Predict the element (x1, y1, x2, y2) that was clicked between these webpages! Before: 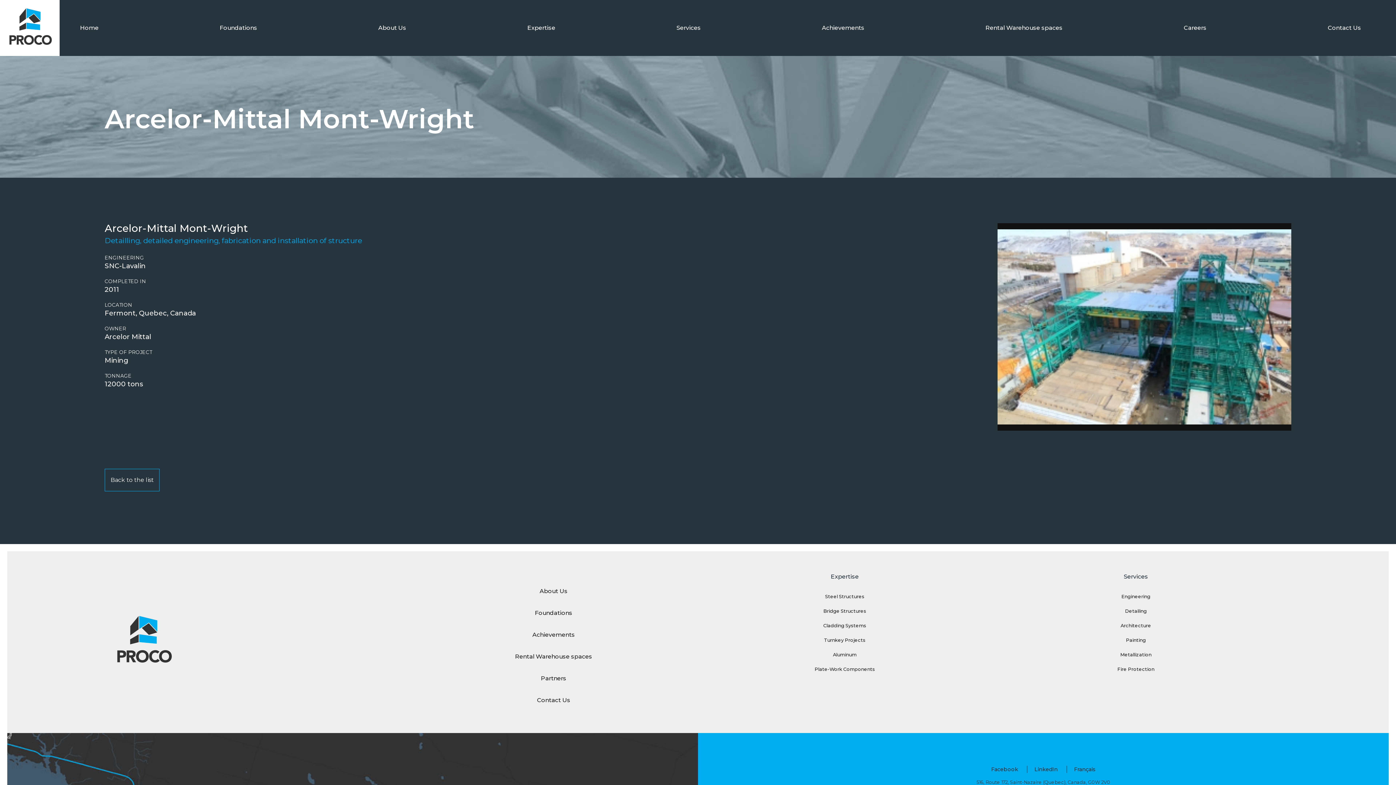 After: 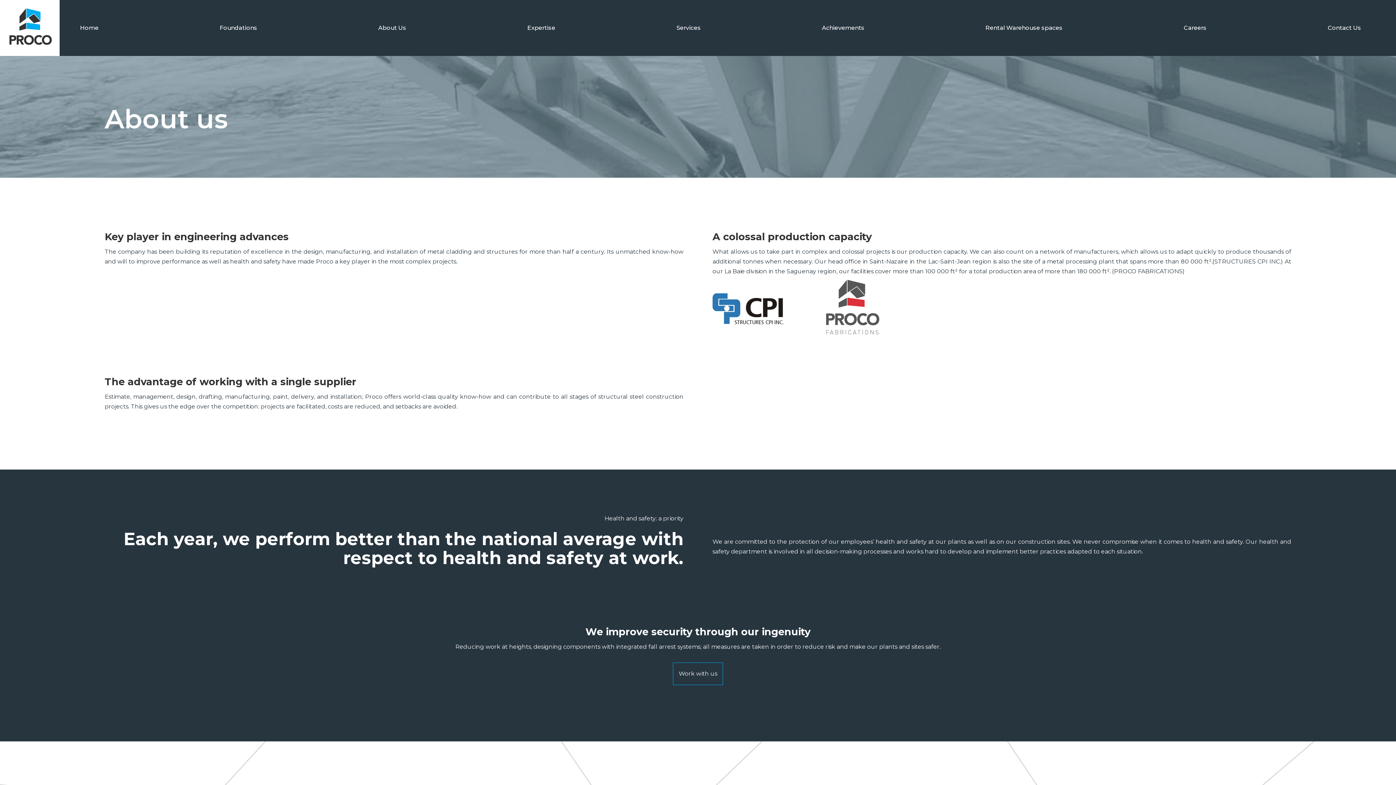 Action: bbox: (372, 17, 412, 38) label: About Us